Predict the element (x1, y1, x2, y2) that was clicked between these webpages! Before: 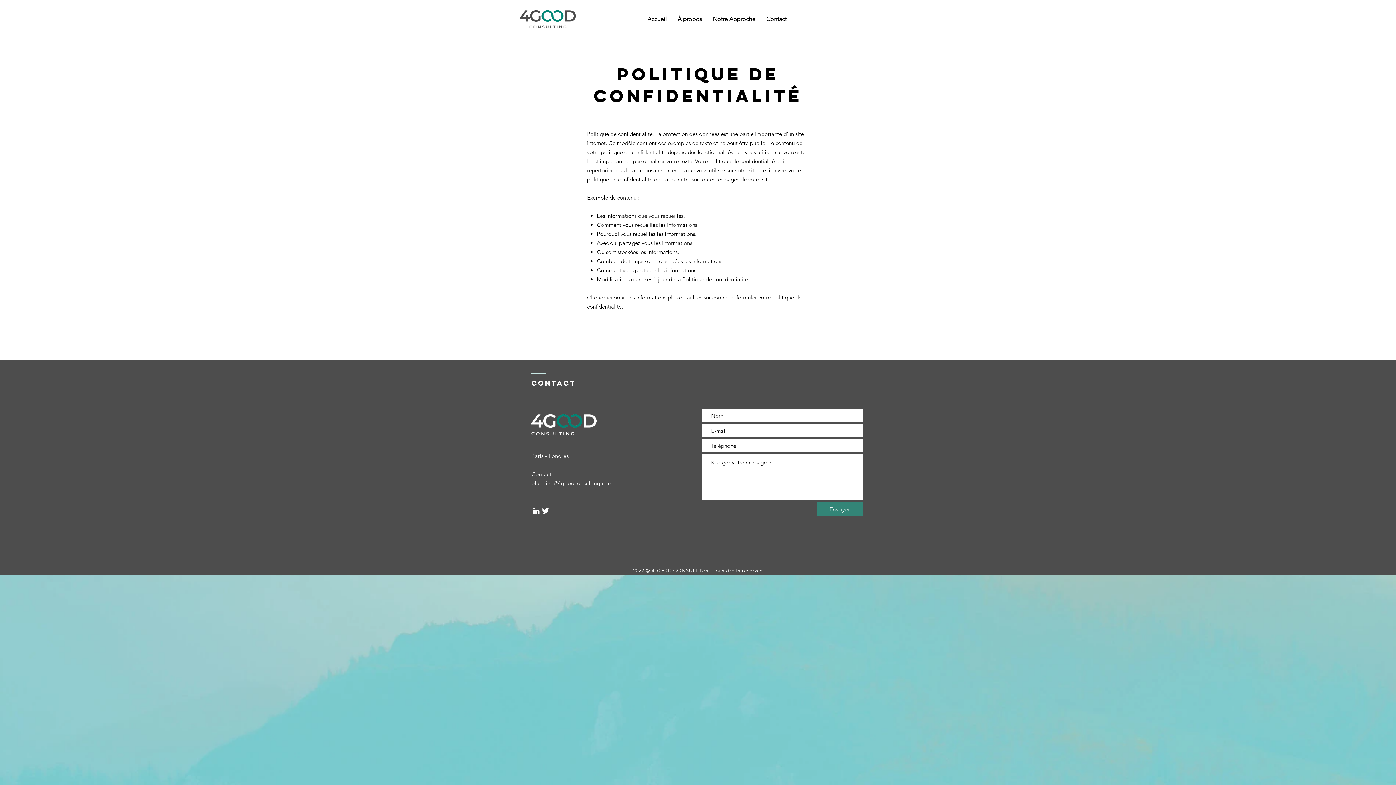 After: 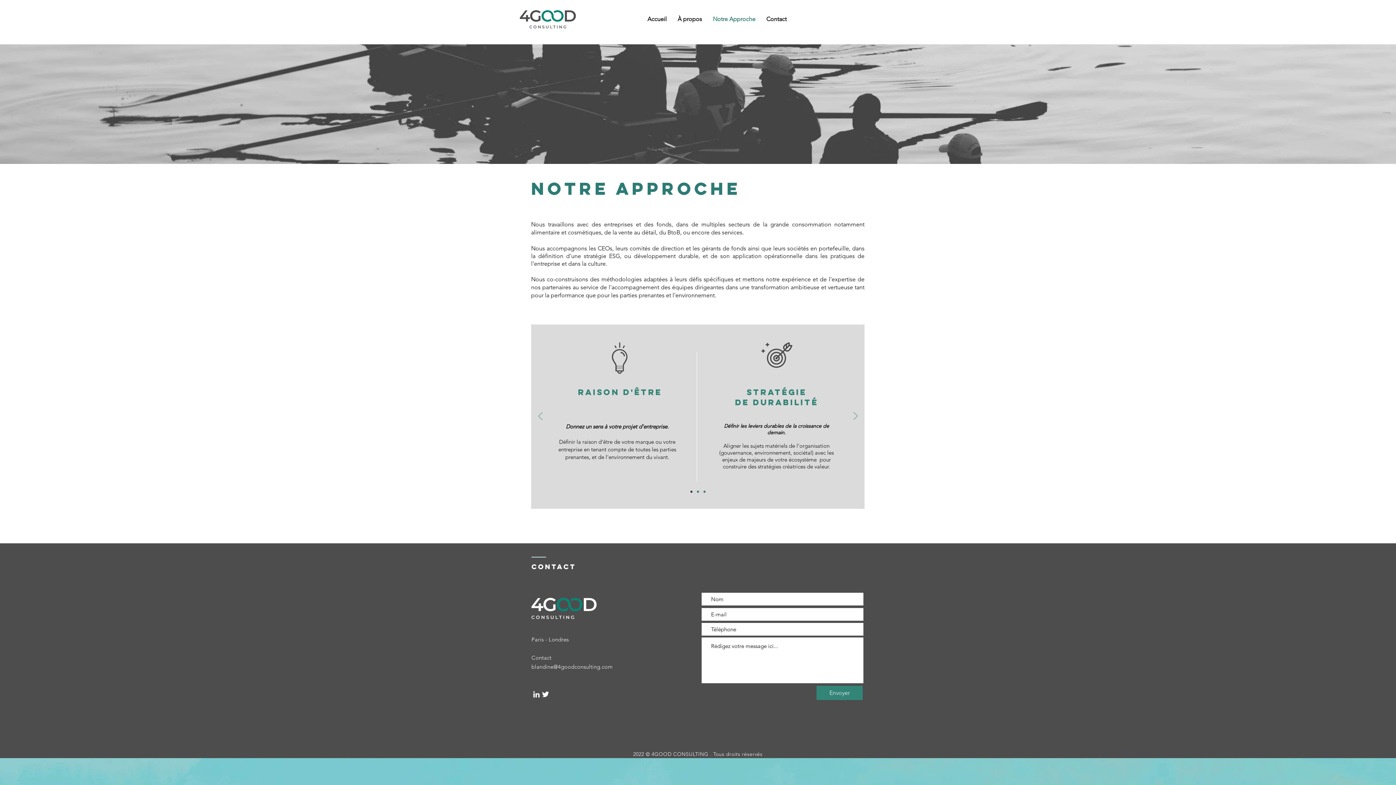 Action: label: Notre Approche bbox: (707, 10, 761, 28)